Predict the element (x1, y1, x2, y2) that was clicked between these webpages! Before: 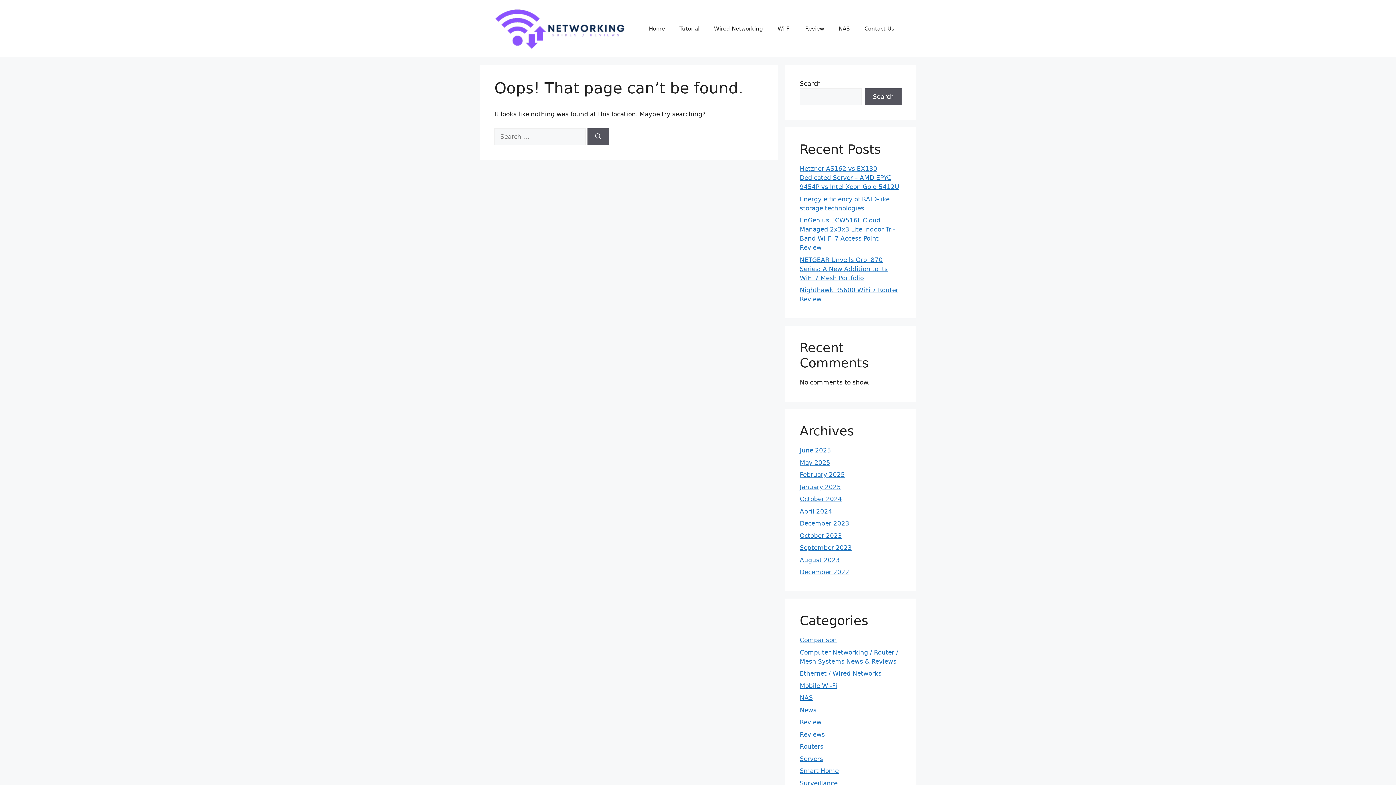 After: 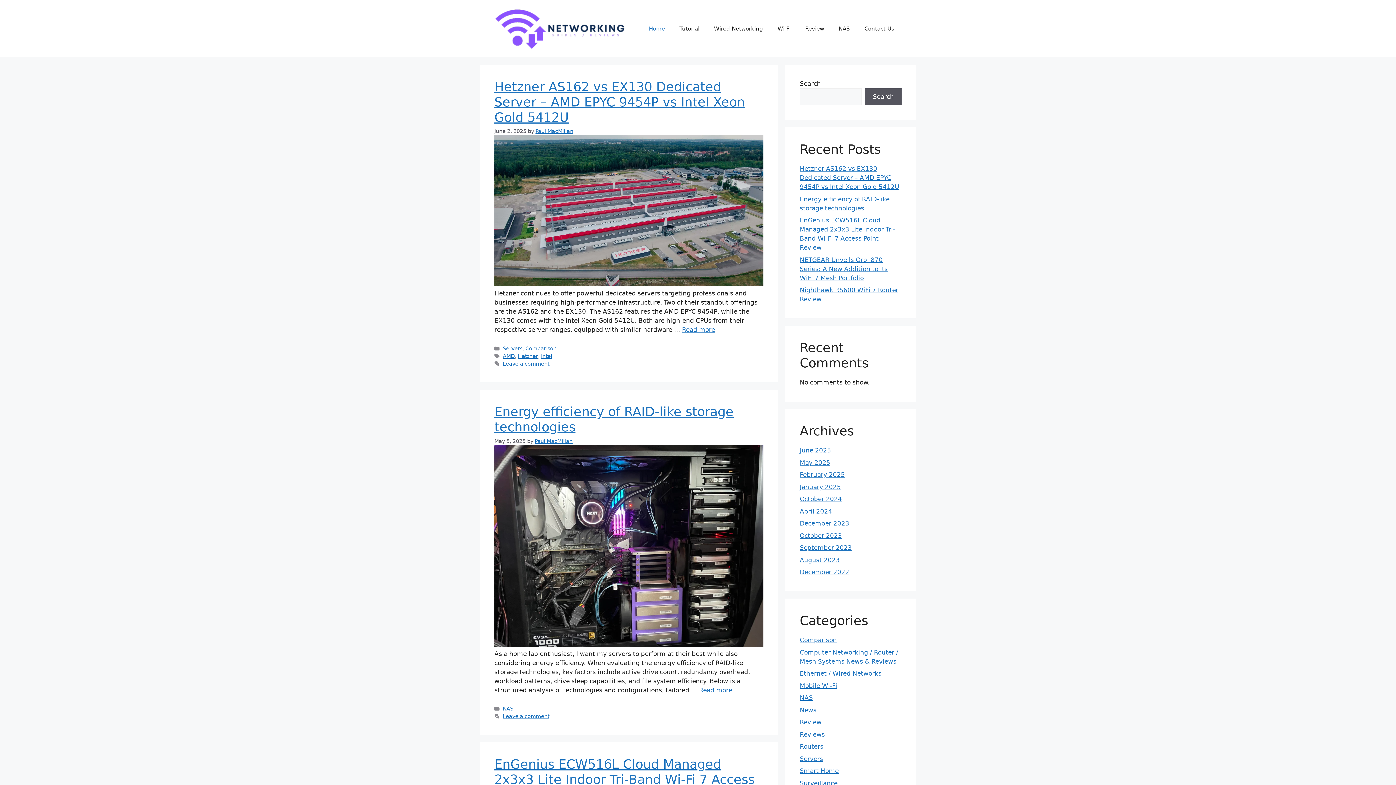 Action: label: June 2025 bbox: (800, 446, 831, 454)